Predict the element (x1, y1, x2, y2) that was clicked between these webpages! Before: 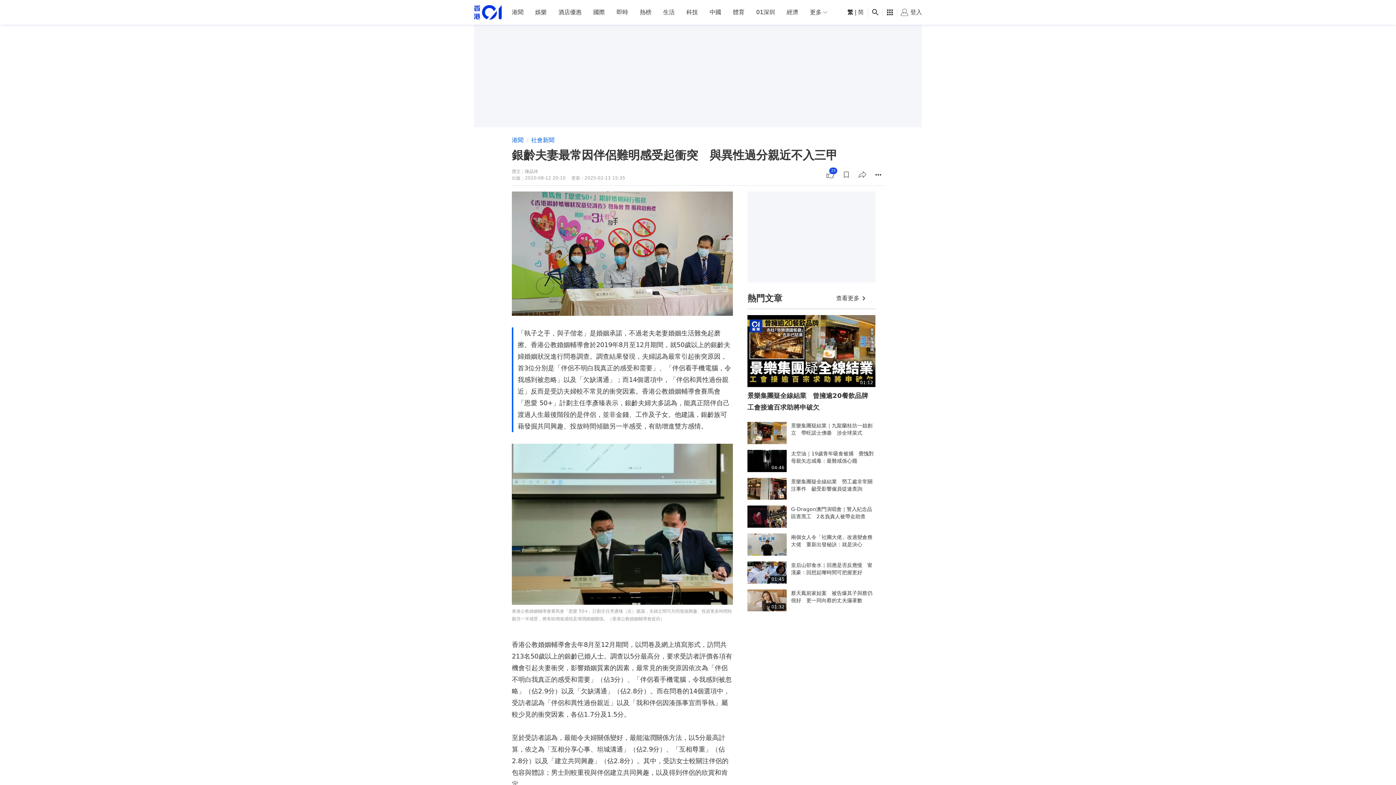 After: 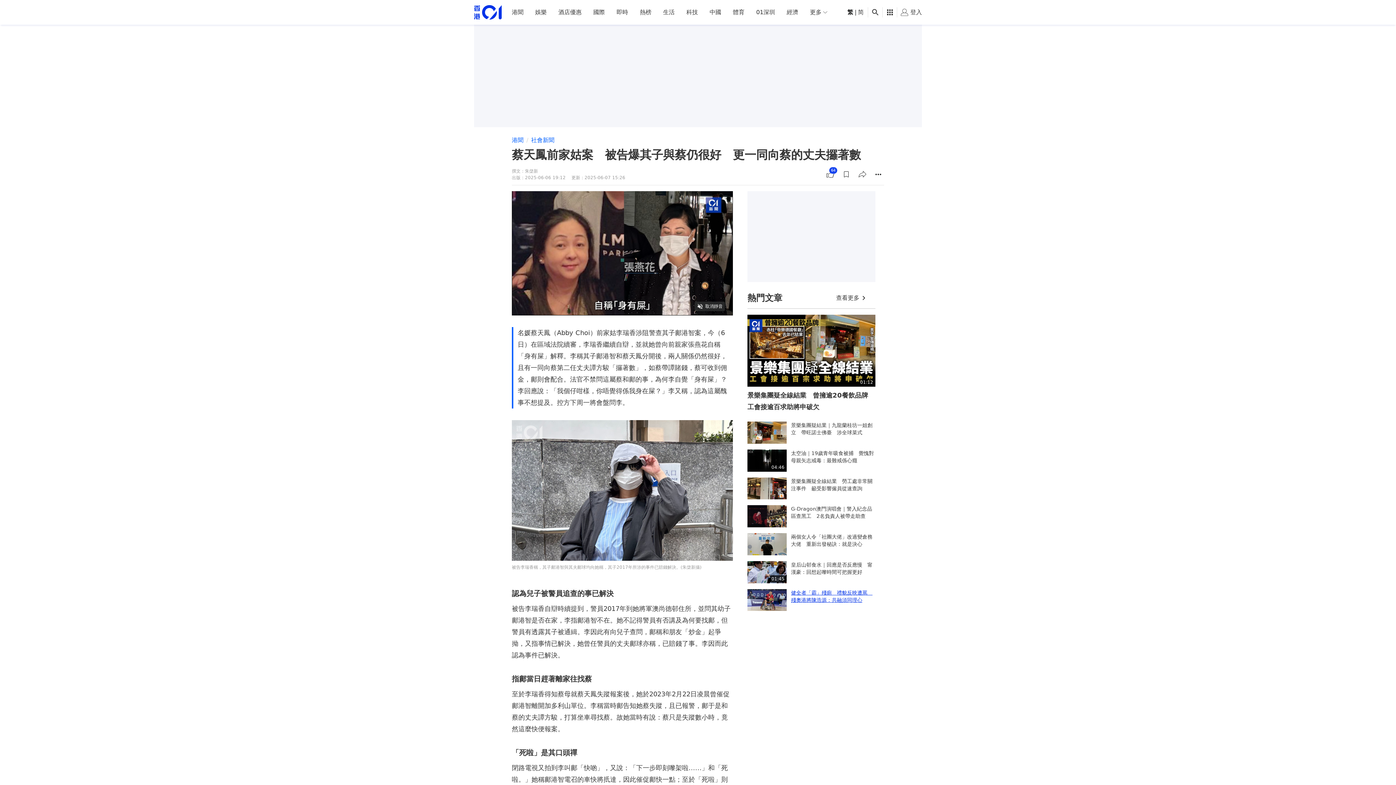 Action: label: 01:32
蔡天鳳前家姑案　被告爆其子與蔡仍很好　更一同向蔡的丈夫攞著數 bbox: (747, 589, 875, 611)